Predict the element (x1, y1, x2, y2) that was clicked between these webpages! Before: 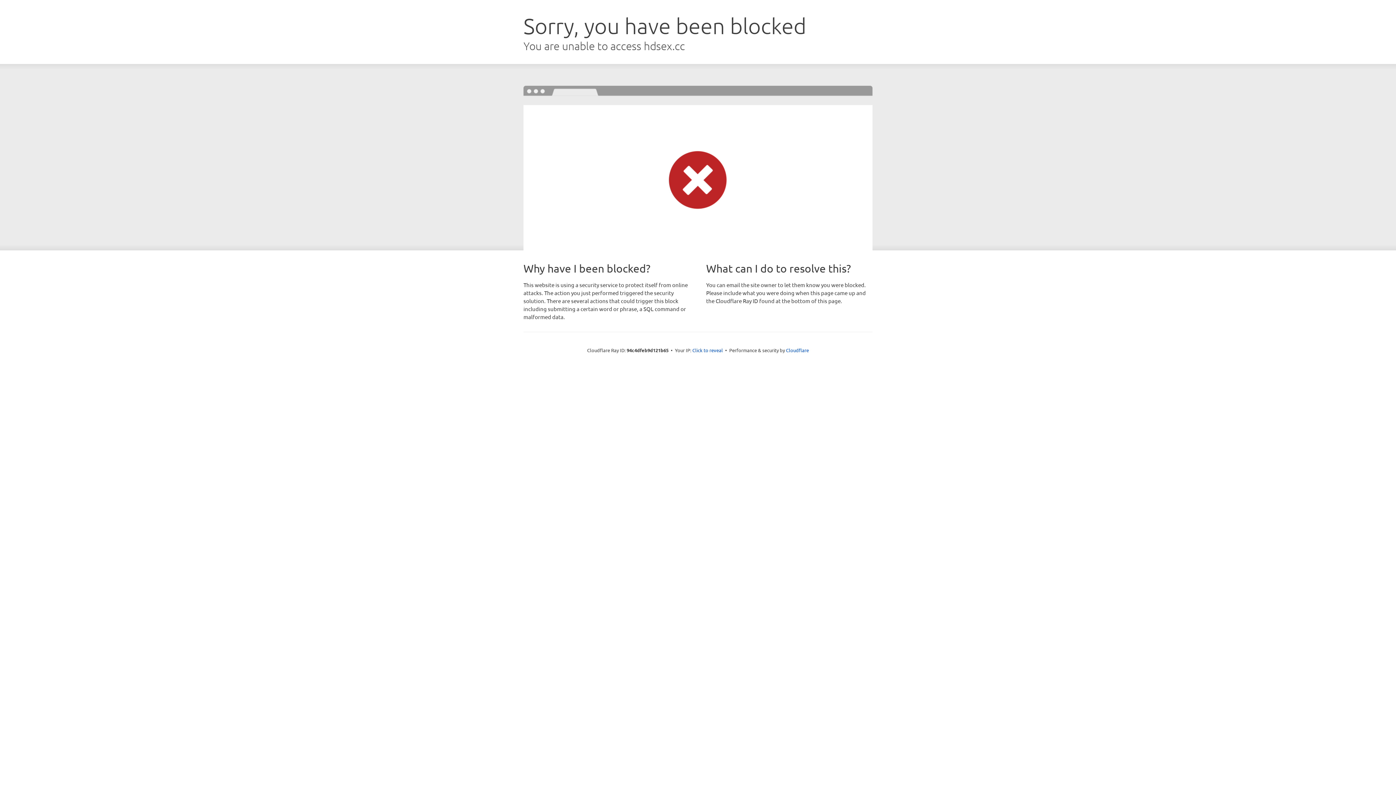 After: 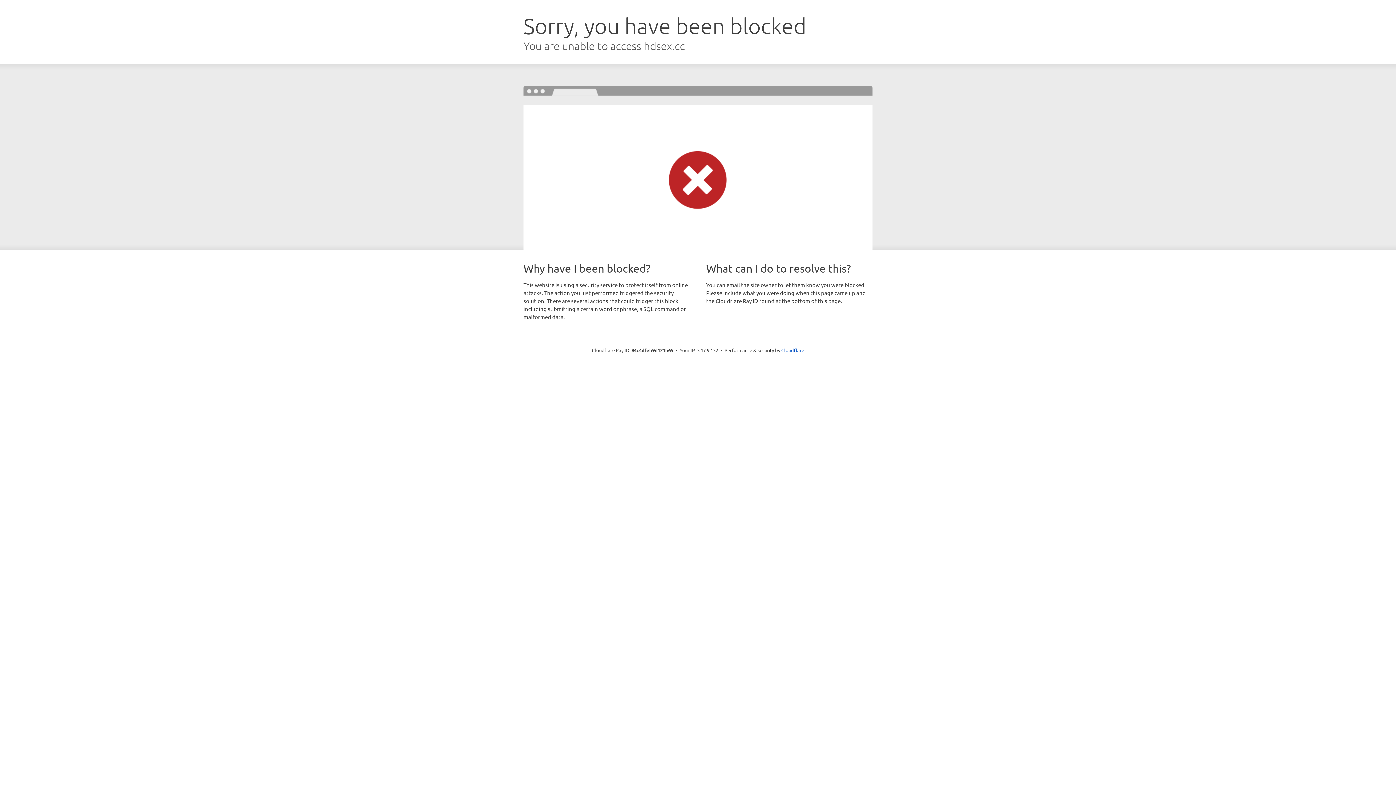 Action: bbox: (692, 346, 723, 353) label: Click to reveal